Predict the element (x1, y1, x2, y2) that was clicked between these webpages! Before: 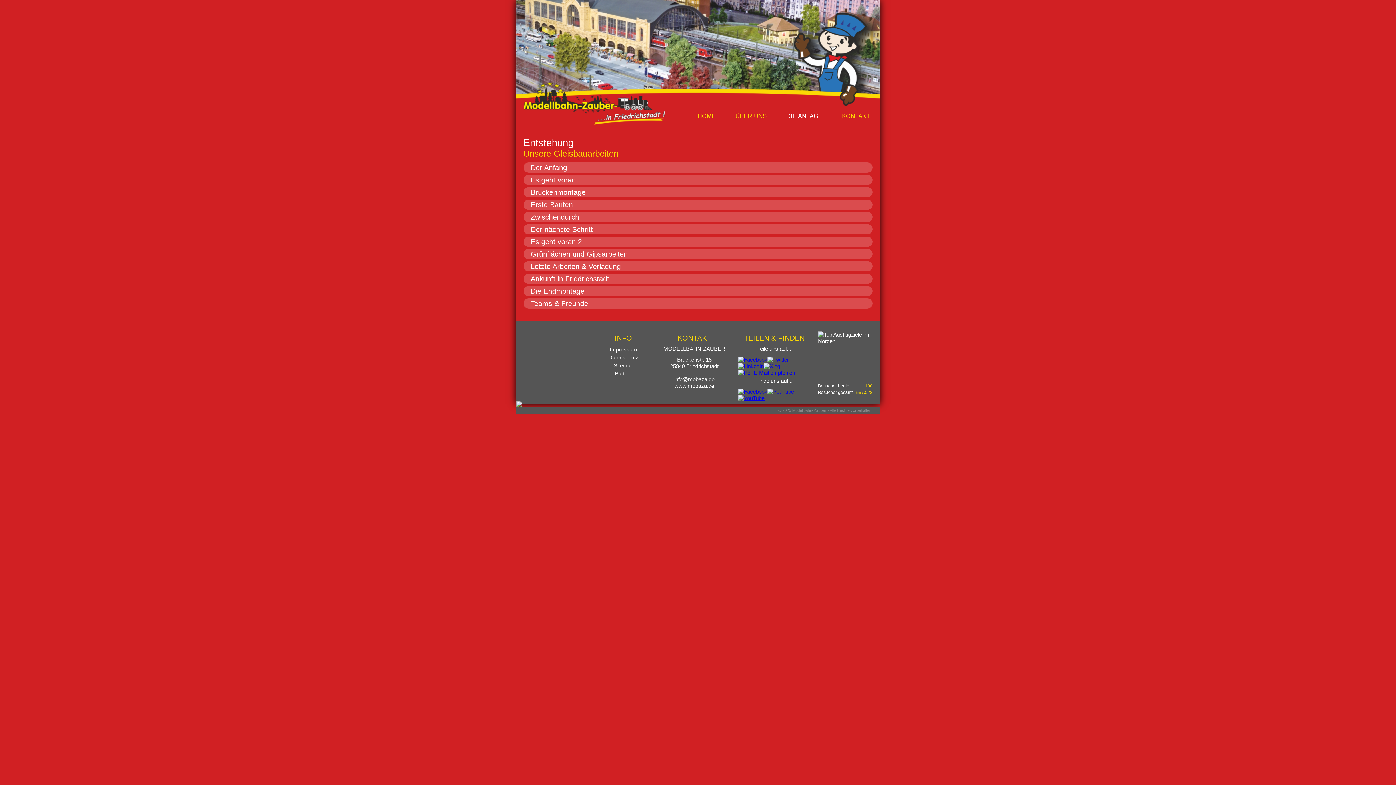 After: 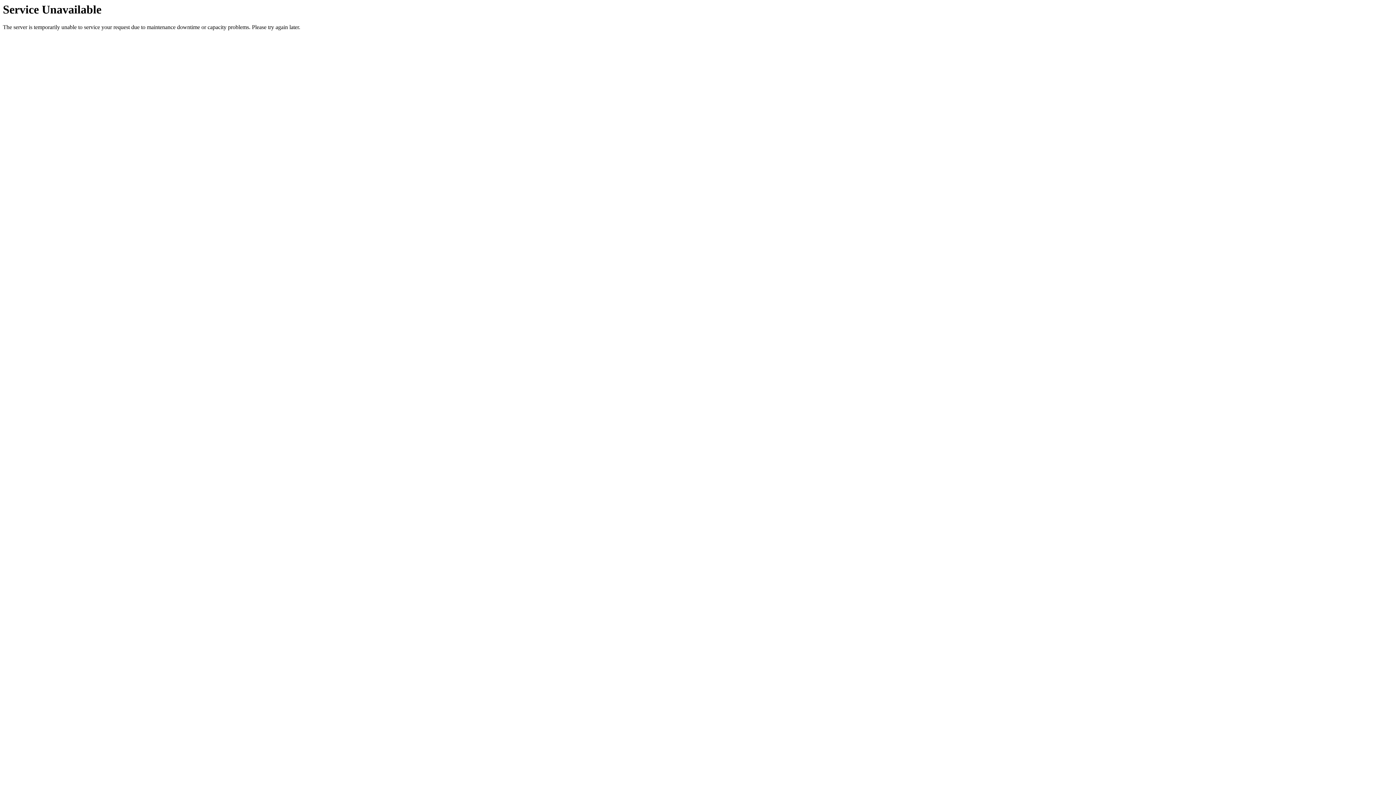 Action: label: Sitemap bbox: (613, 362, 633, 368)